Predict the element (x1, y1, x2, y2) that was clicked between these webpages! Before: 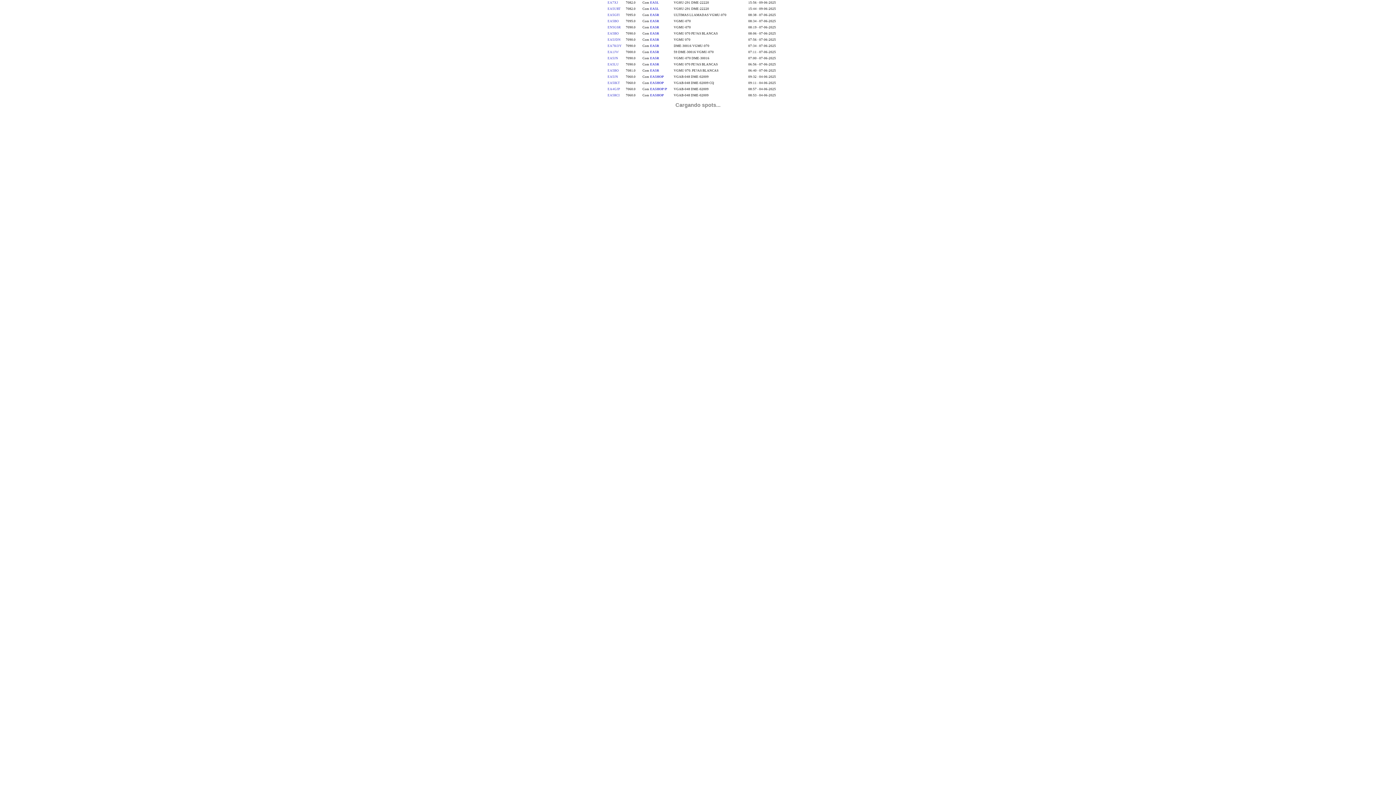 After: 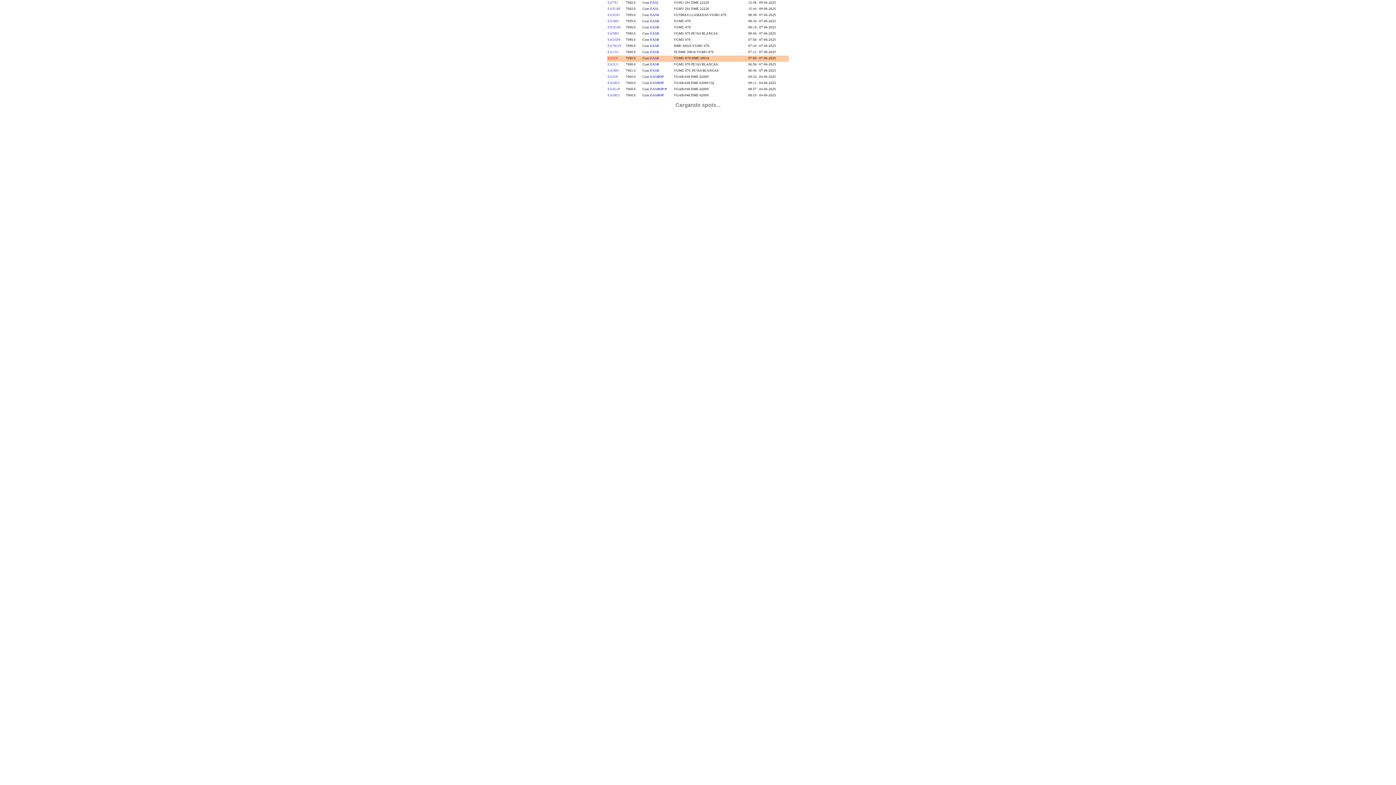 Action: label: EA5JN bbox: (607, 56, 618, 60)